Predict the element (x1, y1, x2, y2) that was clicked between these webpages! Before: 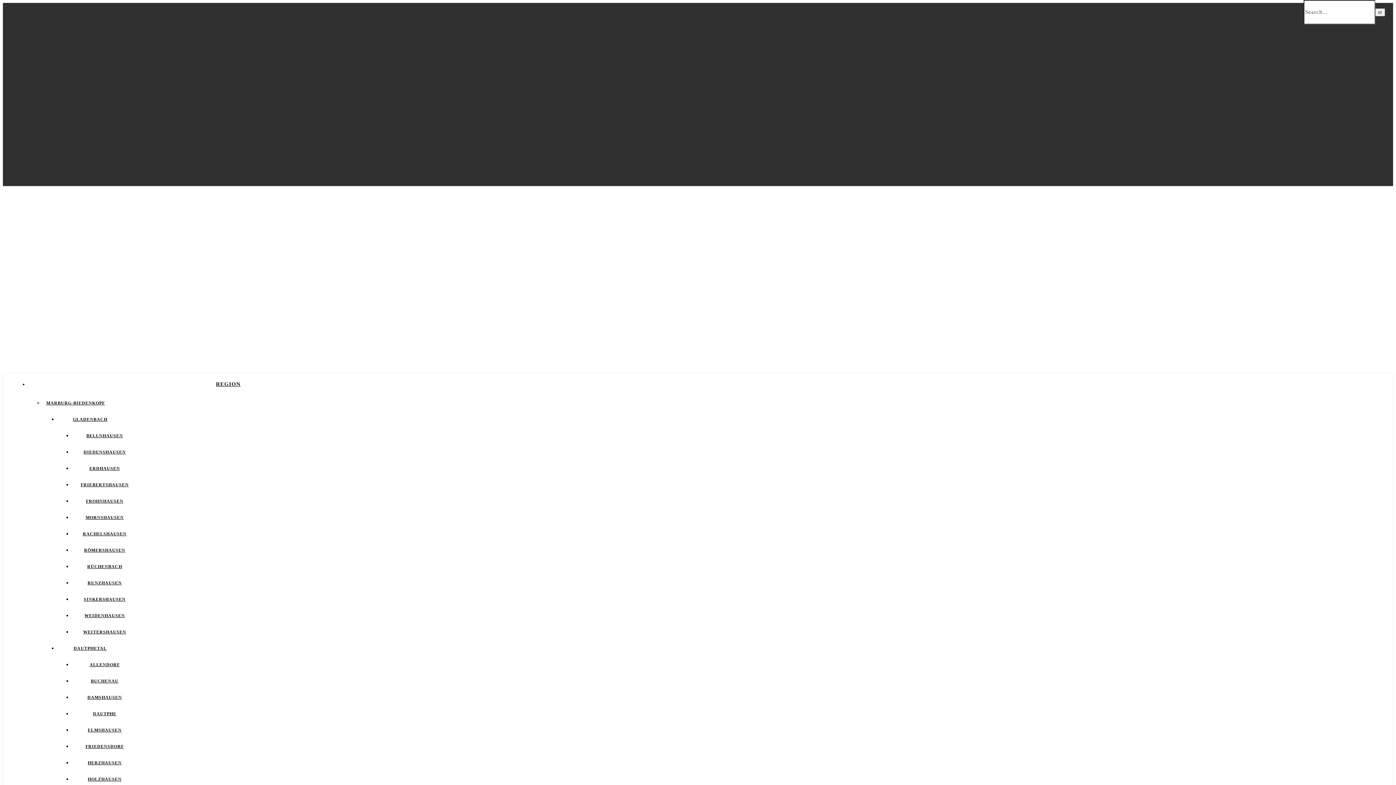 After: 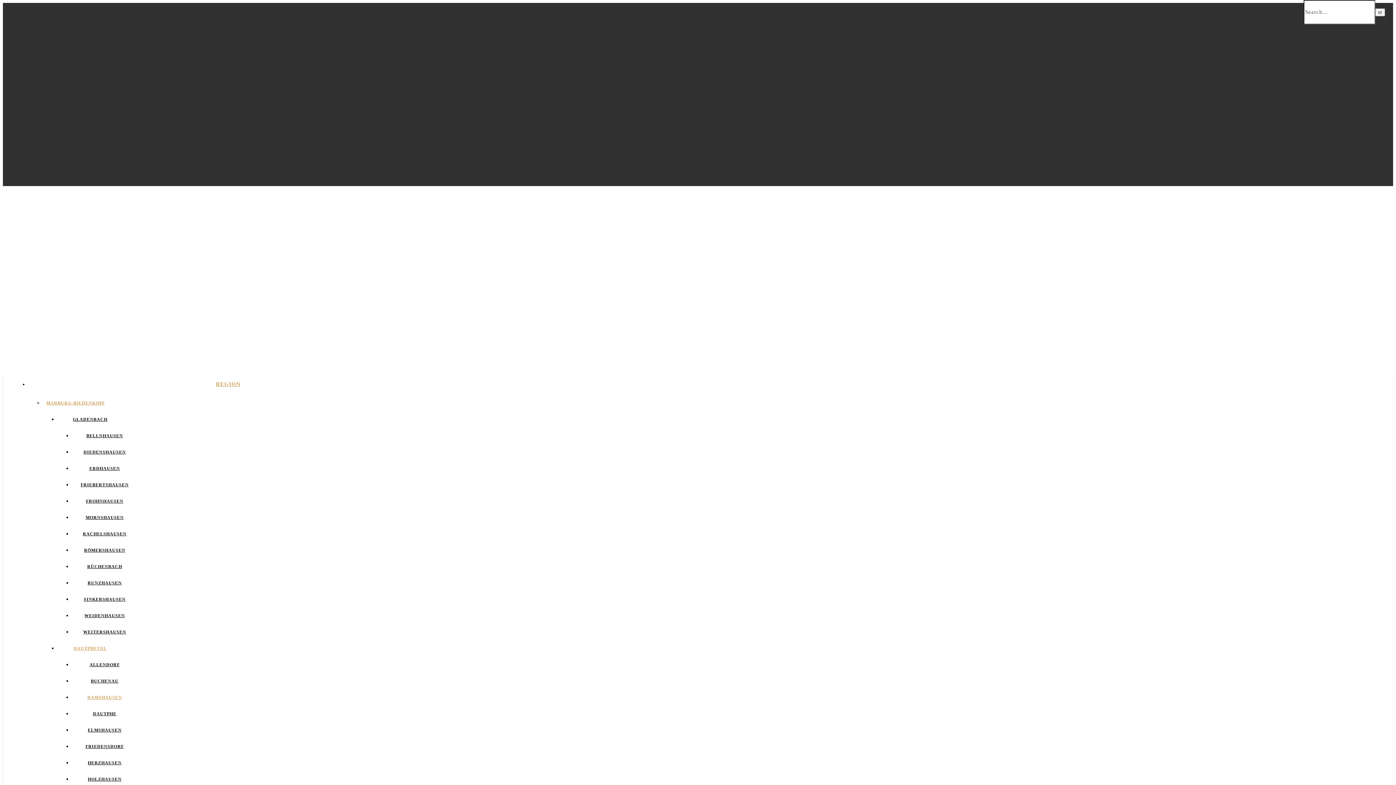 Action: bbox: (87, 695, 122, 700) label: DAMSHAUSEN